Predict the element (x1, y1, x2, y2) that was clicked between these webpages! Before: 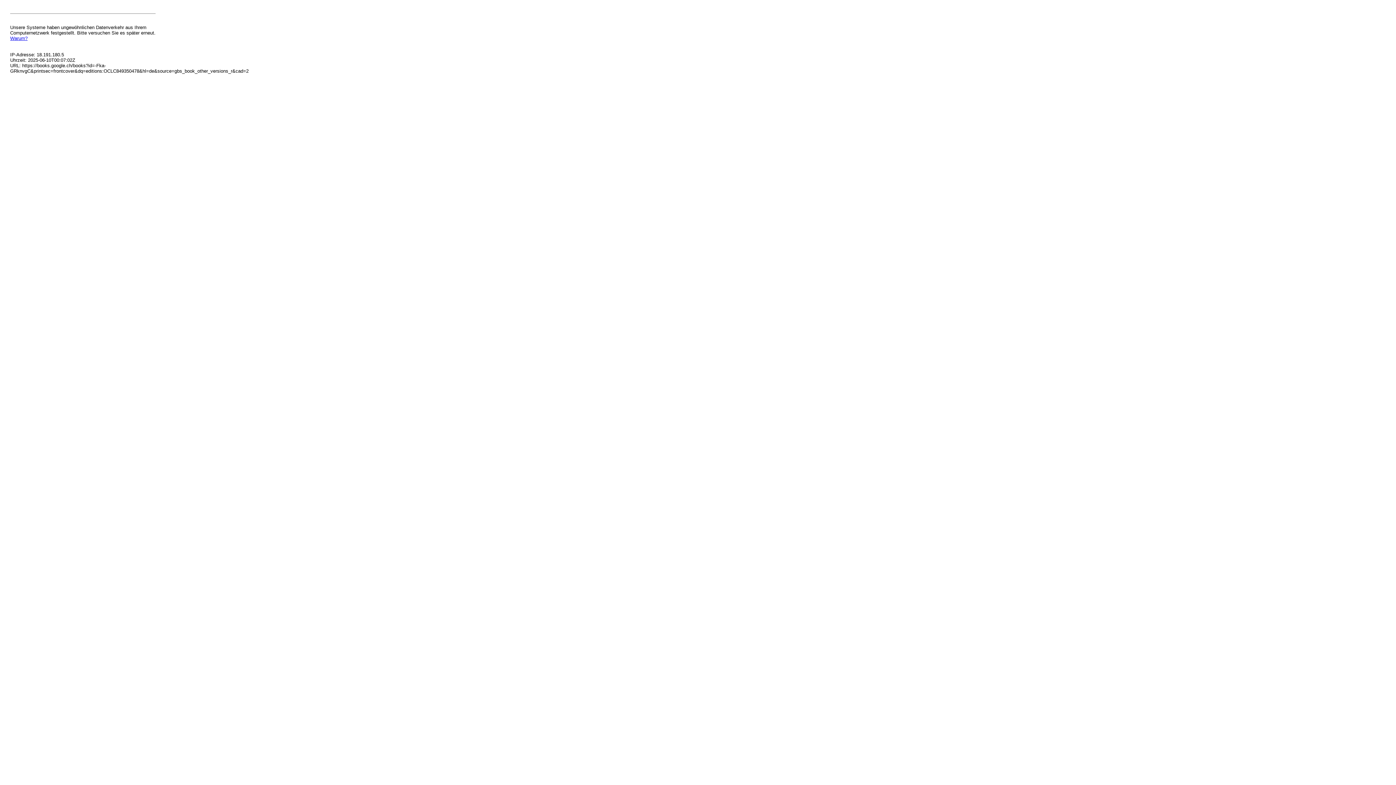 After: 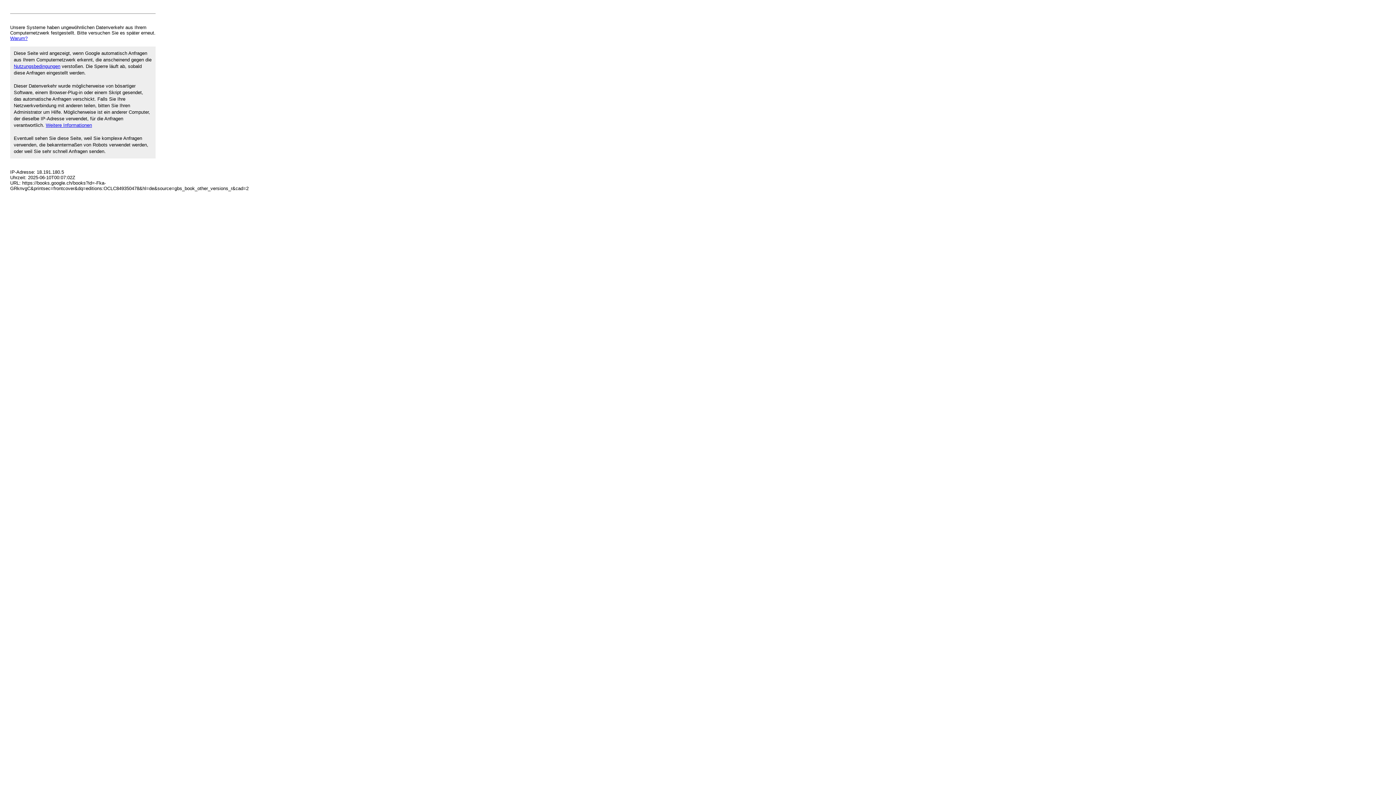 Action: bbox: (10, 35, 27, 41) label: Warum?